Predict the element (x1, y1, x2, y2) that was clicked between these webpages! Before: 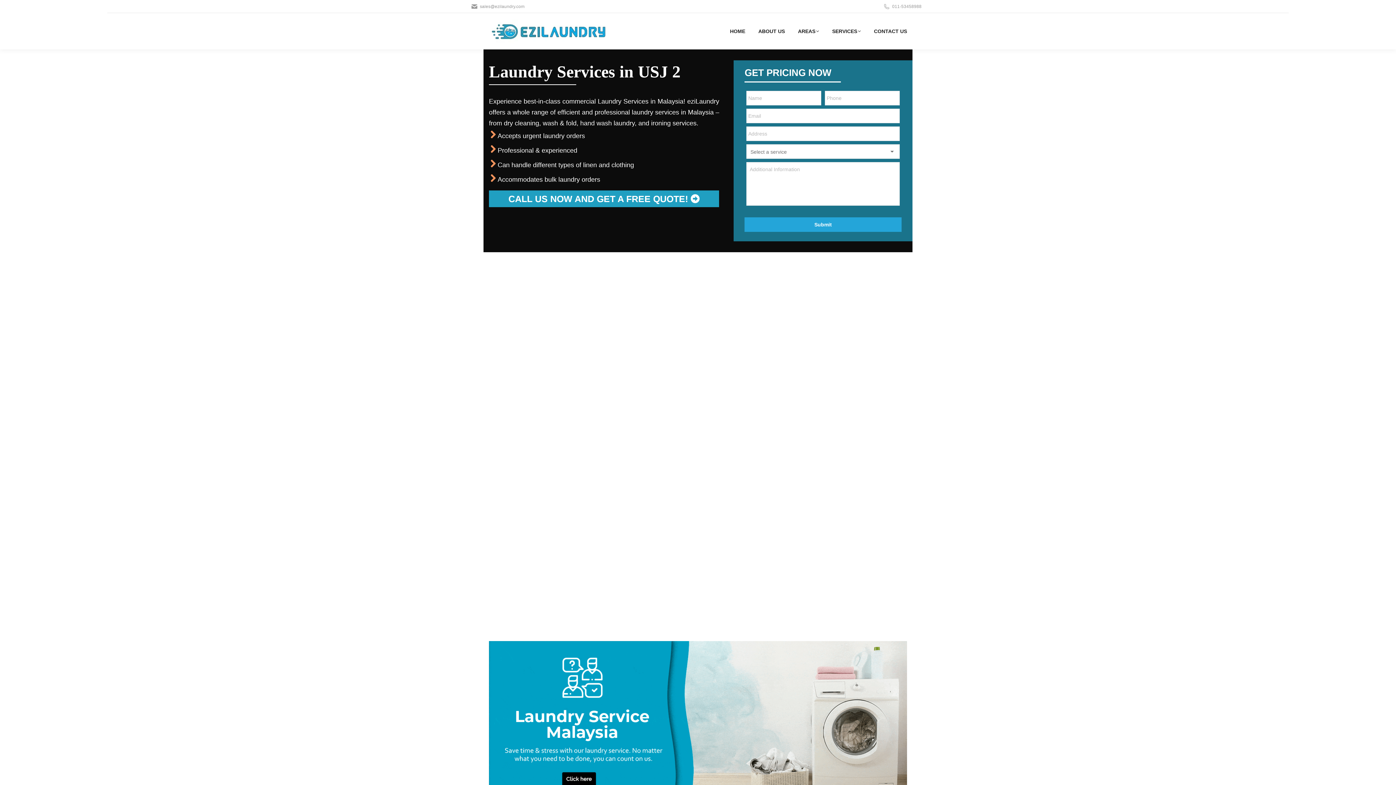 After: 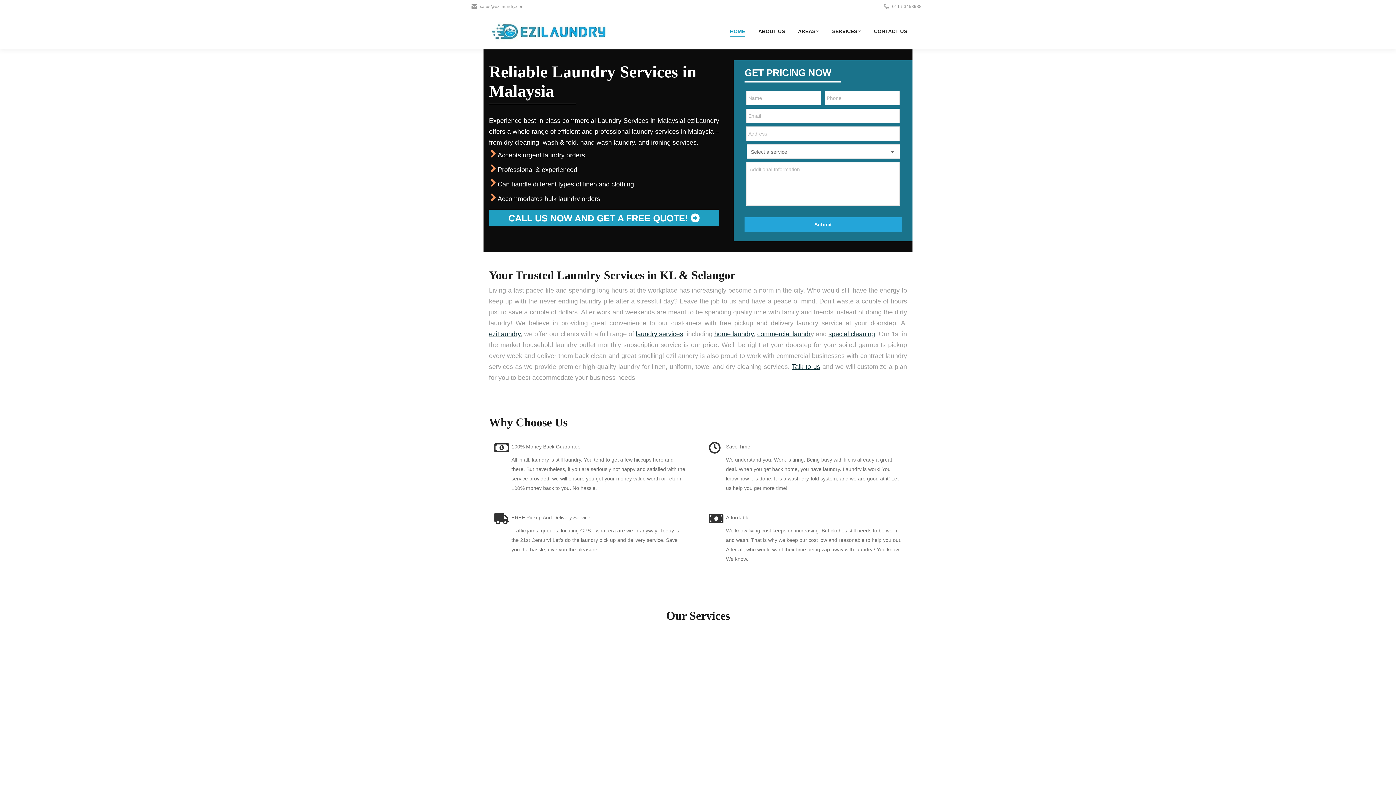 Action: bbox: (489, 19, 618, 43)